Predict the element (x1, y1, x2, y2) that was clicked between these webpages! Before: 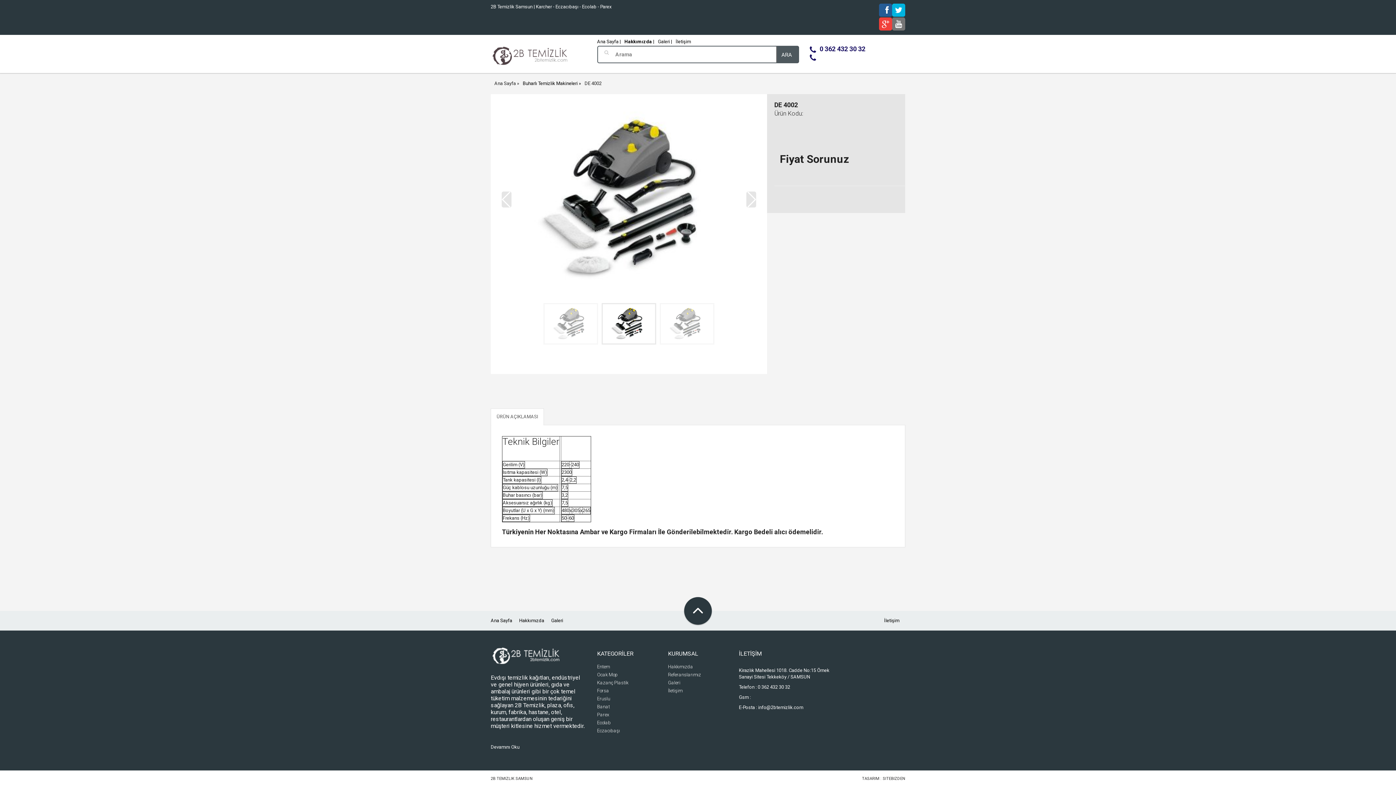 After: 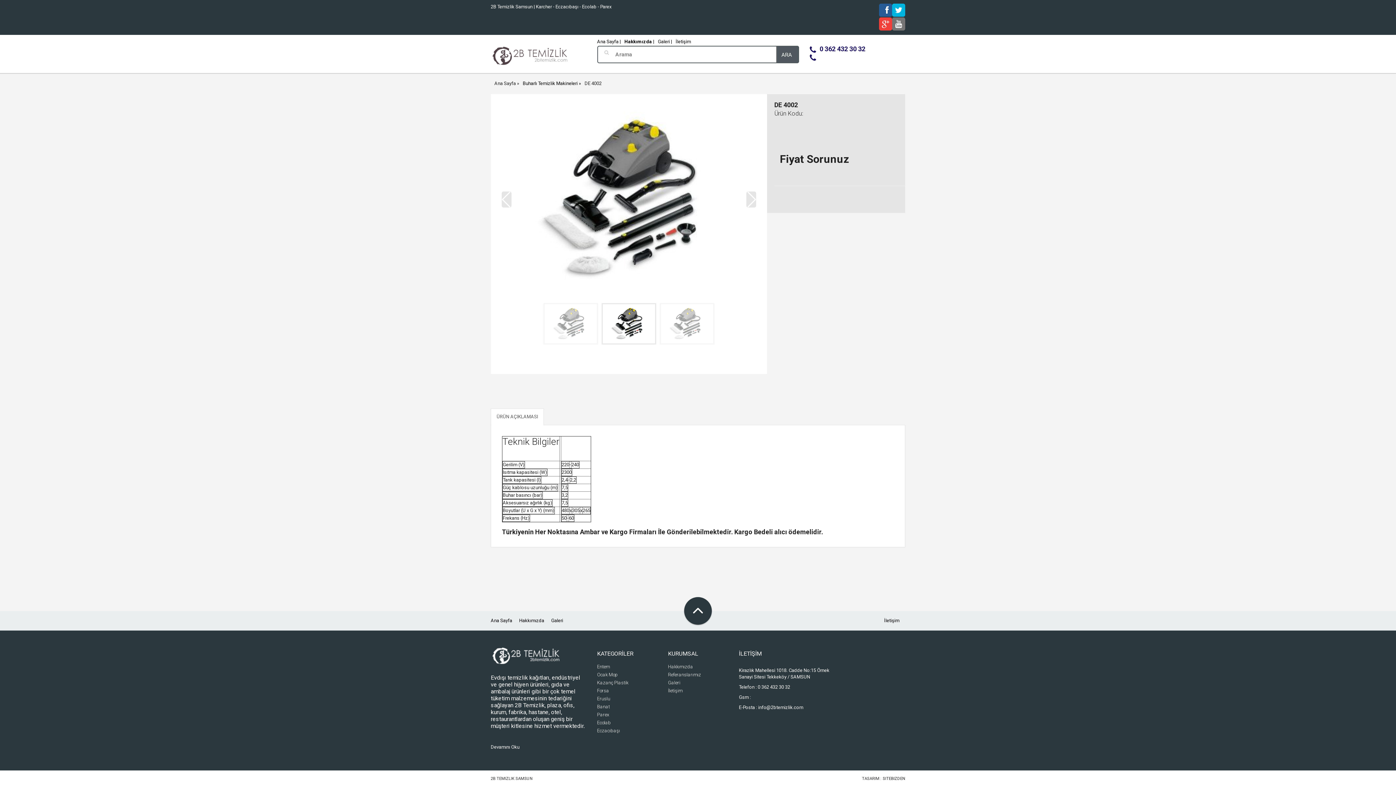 Action: bbox: (882, 776, 905, 781) label: SITEBIZDEN